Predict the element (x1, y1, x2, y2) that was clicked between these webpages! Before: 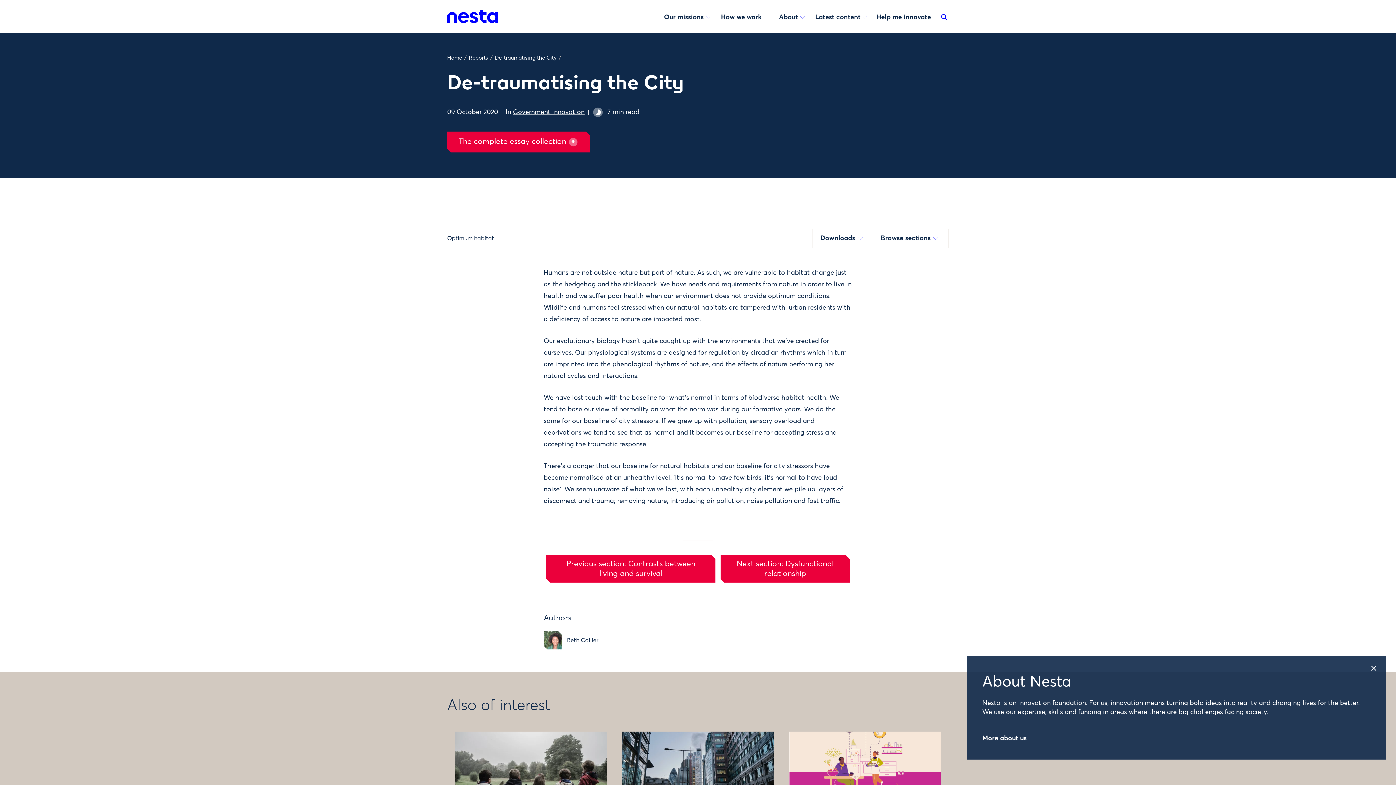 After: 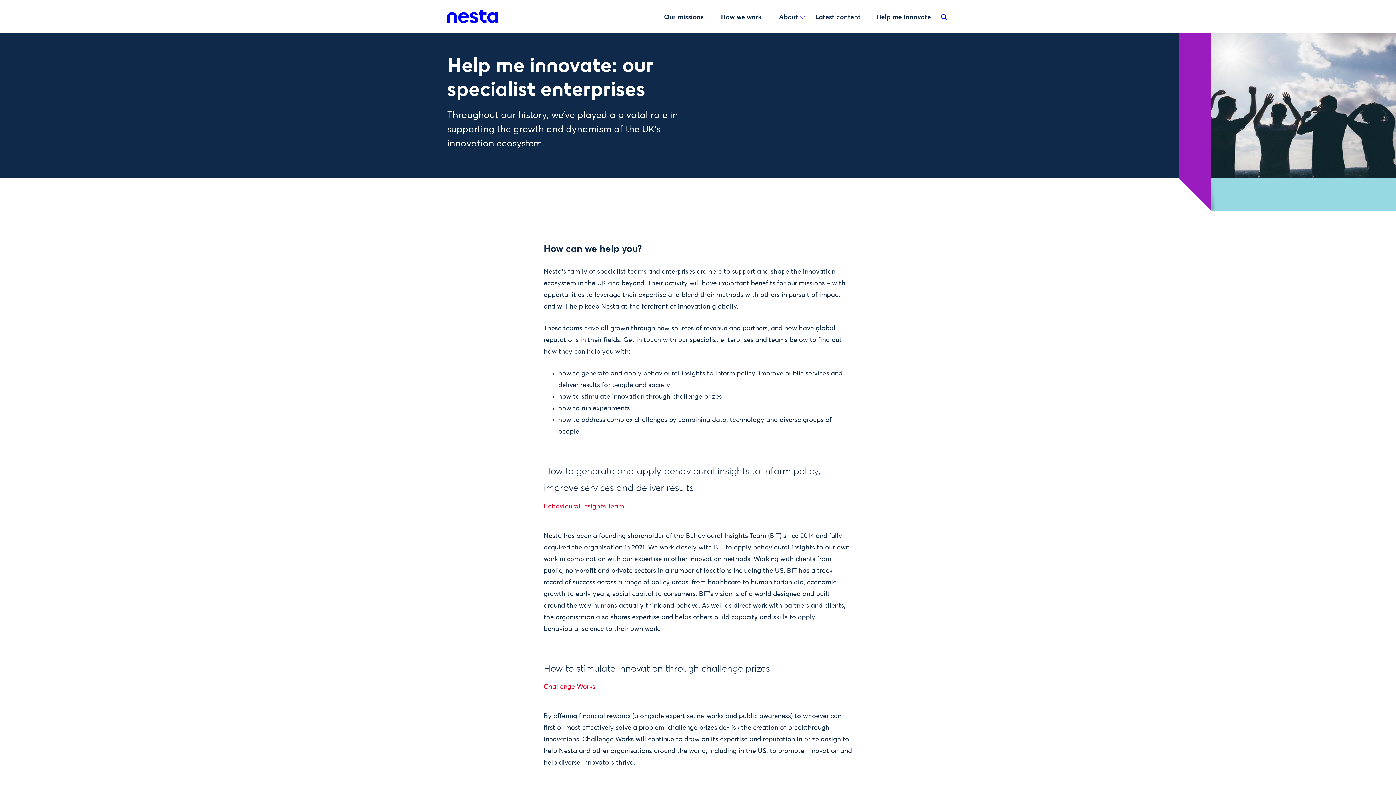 Action: bbox: (872, 14, 940, 20) label: Help me innovate